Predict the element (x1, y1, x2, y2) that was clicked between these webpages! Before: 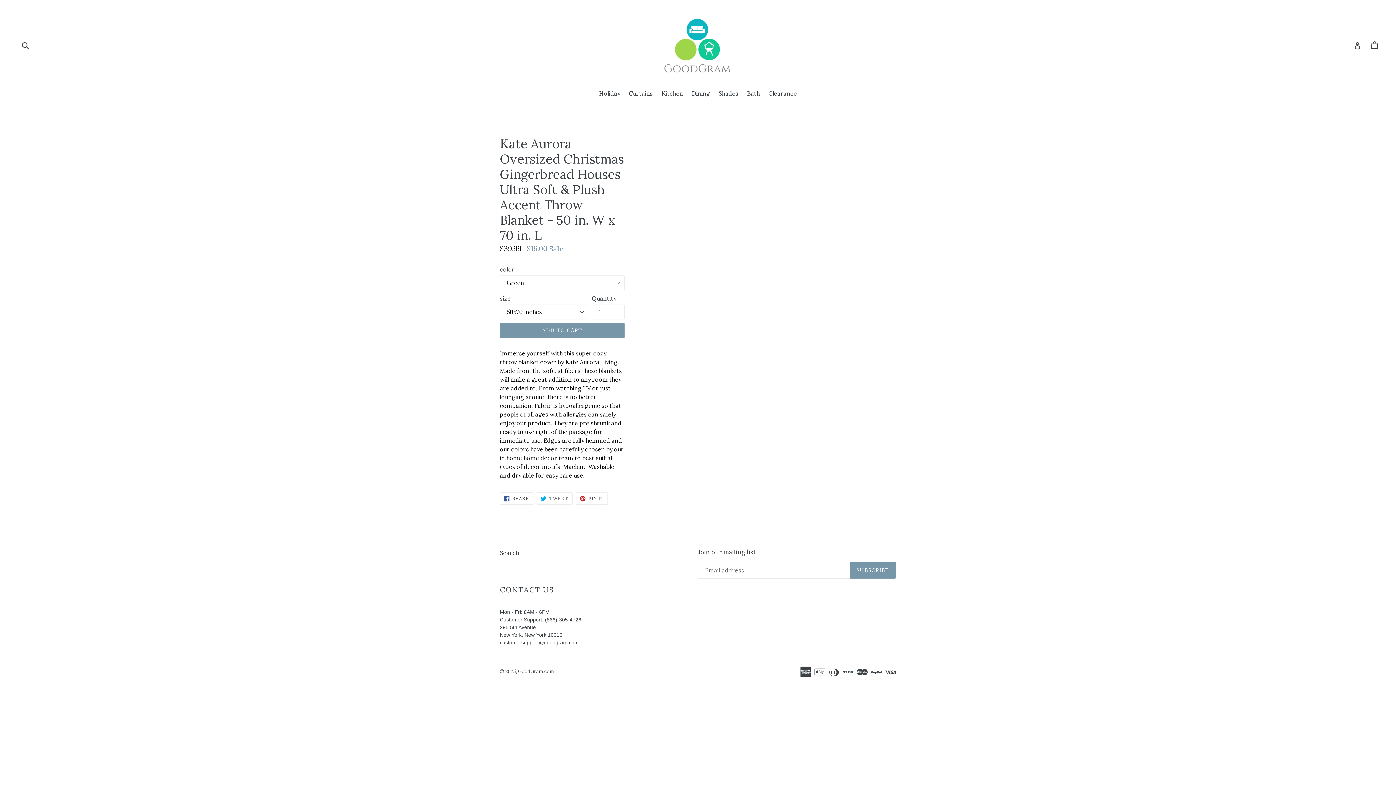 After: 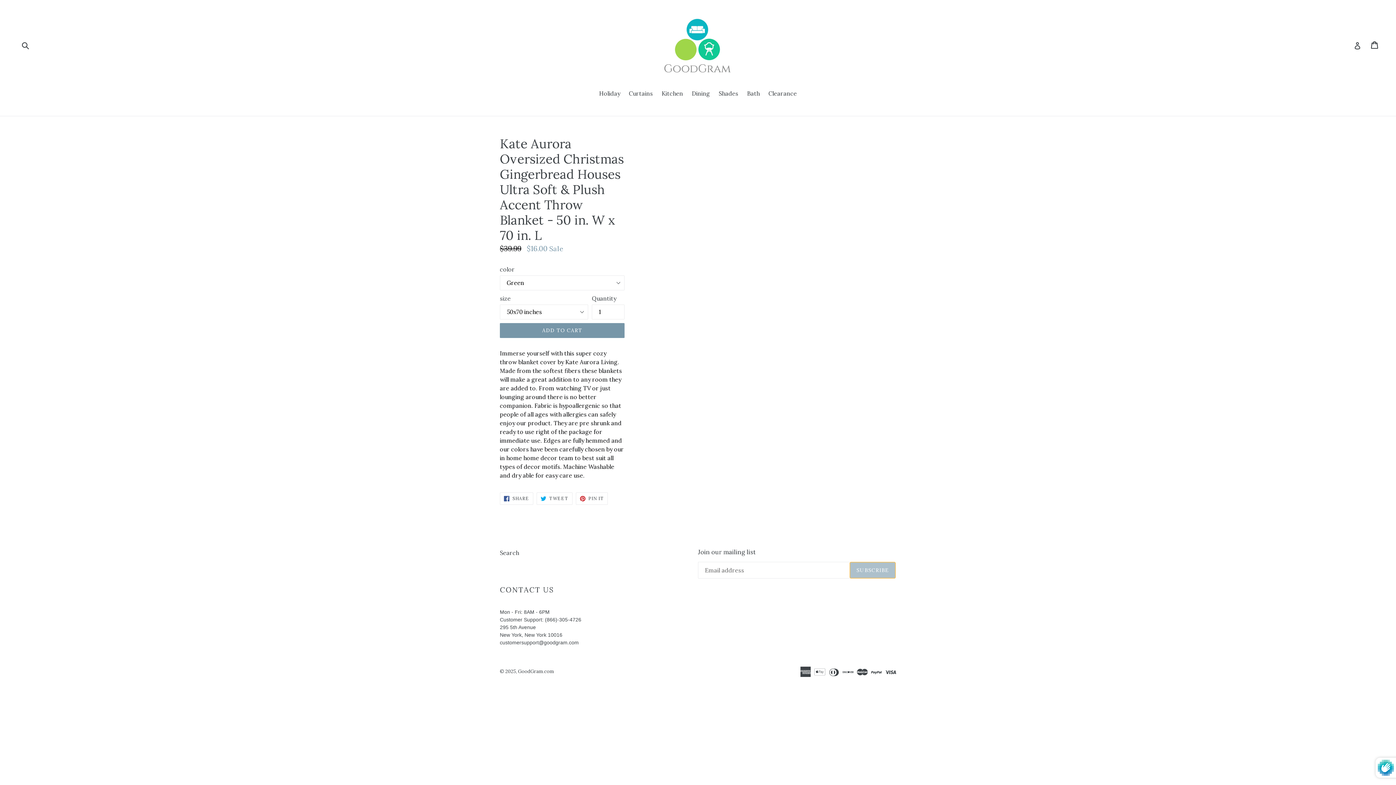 Action: label: SUBSCRIBE bbox: (849, 562, 896, 578)